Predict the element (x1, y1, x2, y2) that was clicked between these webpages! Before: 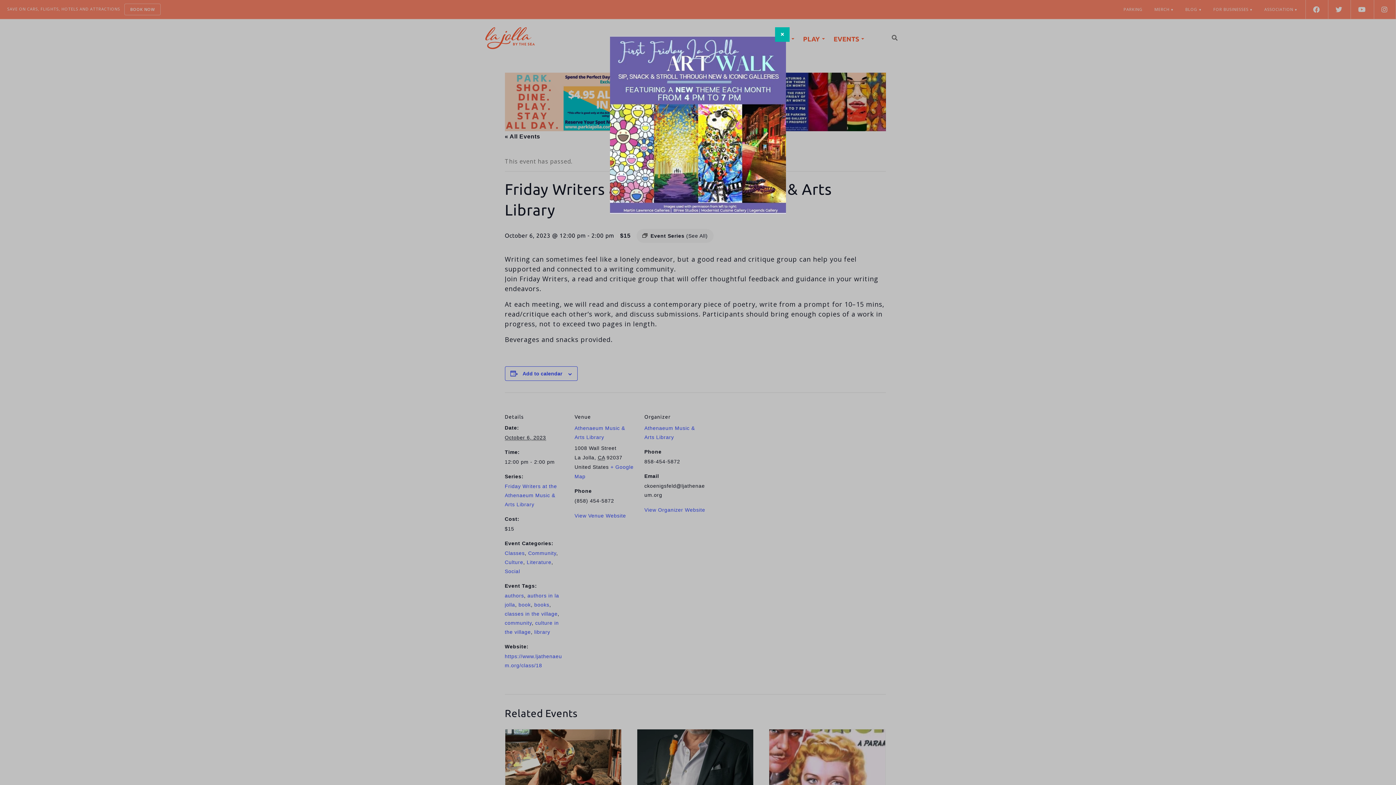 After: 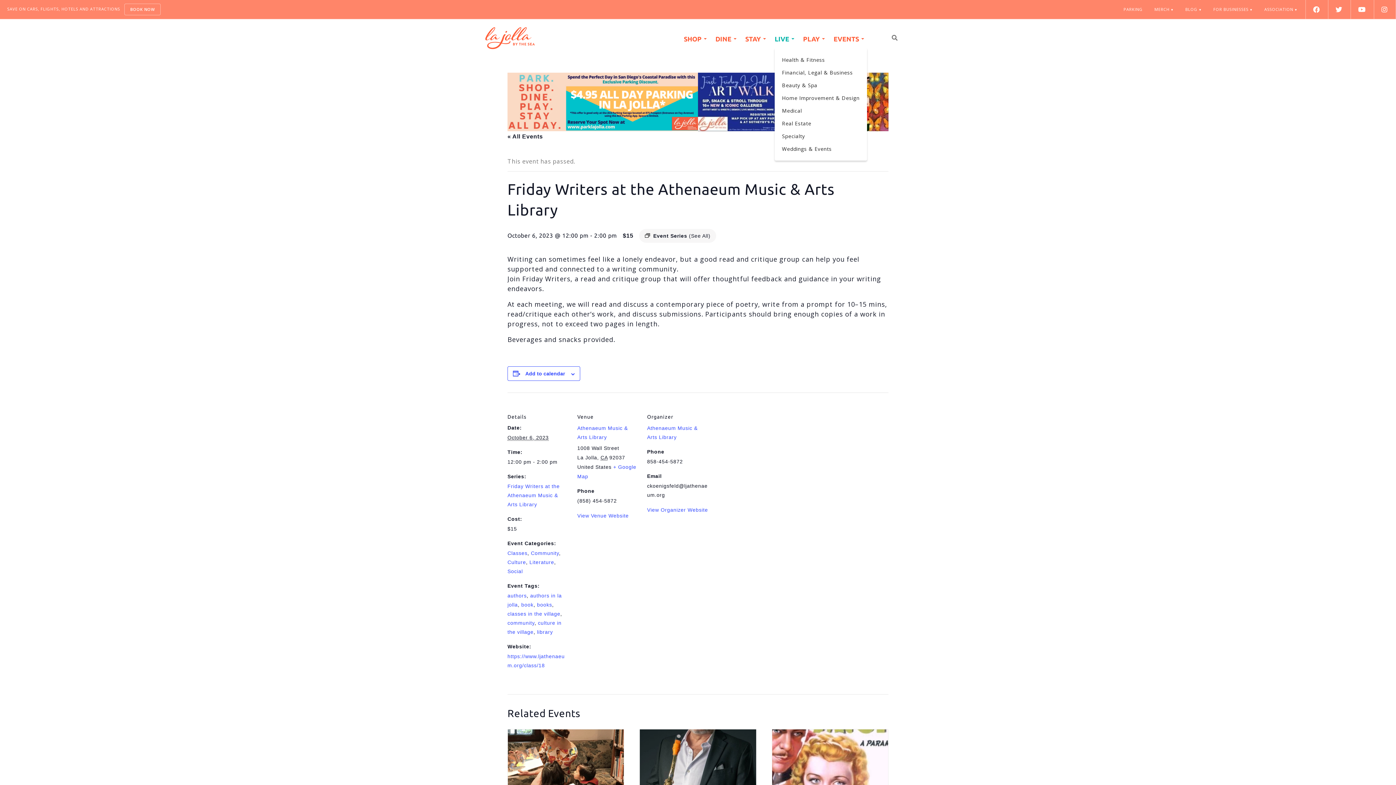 Action: bbox: (775, 27, 789, 41) label: Close